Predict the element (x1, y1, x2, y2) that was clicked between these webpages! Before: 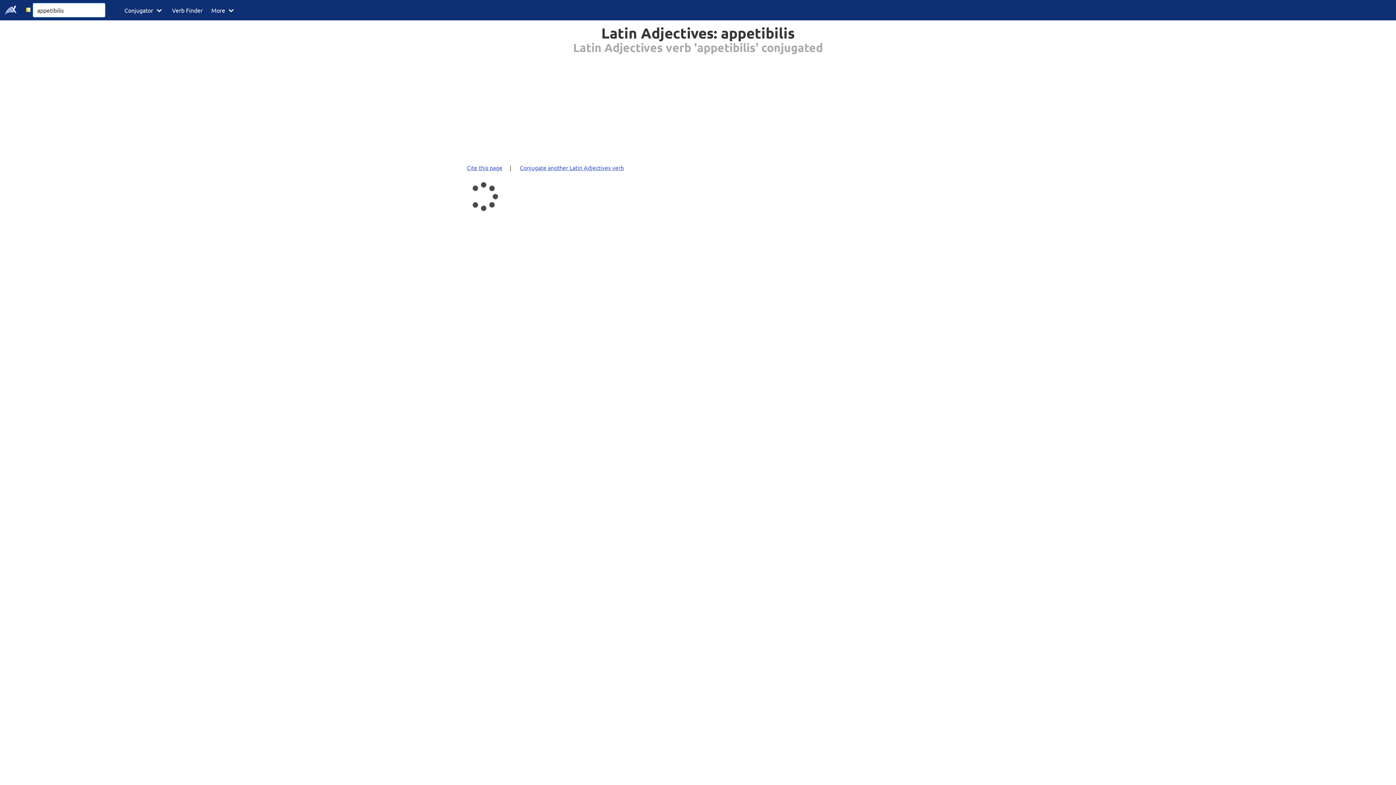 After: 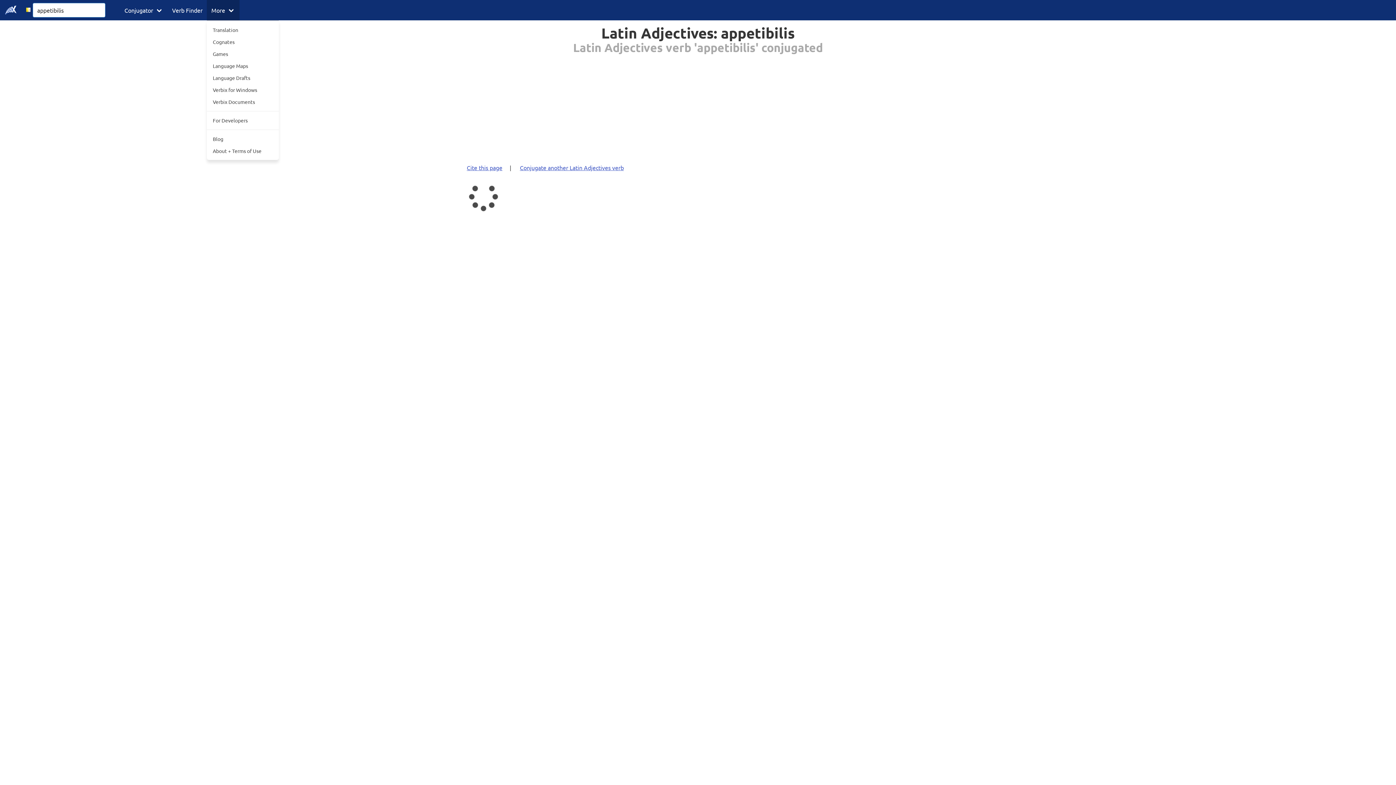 Action: label: More bbox: (207, 0, 239, 20)